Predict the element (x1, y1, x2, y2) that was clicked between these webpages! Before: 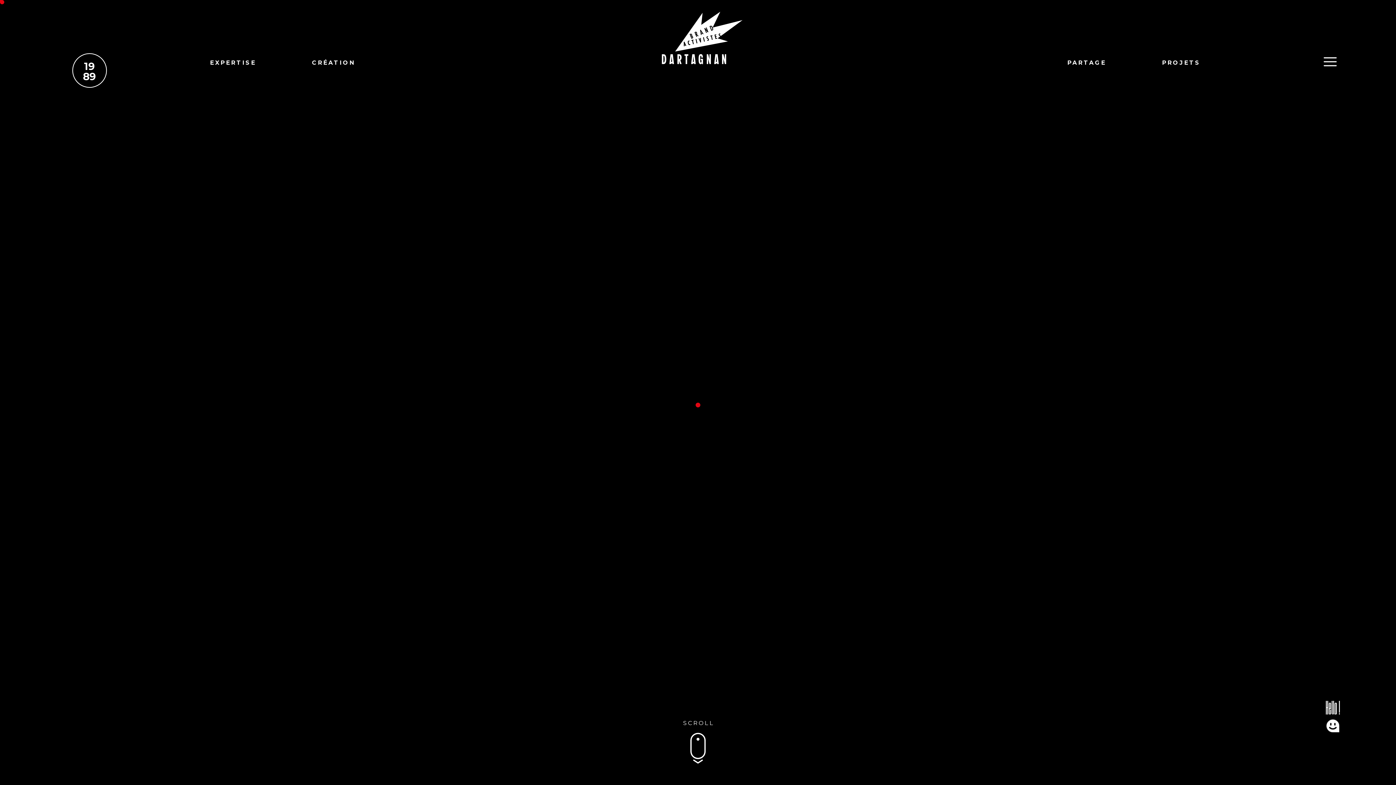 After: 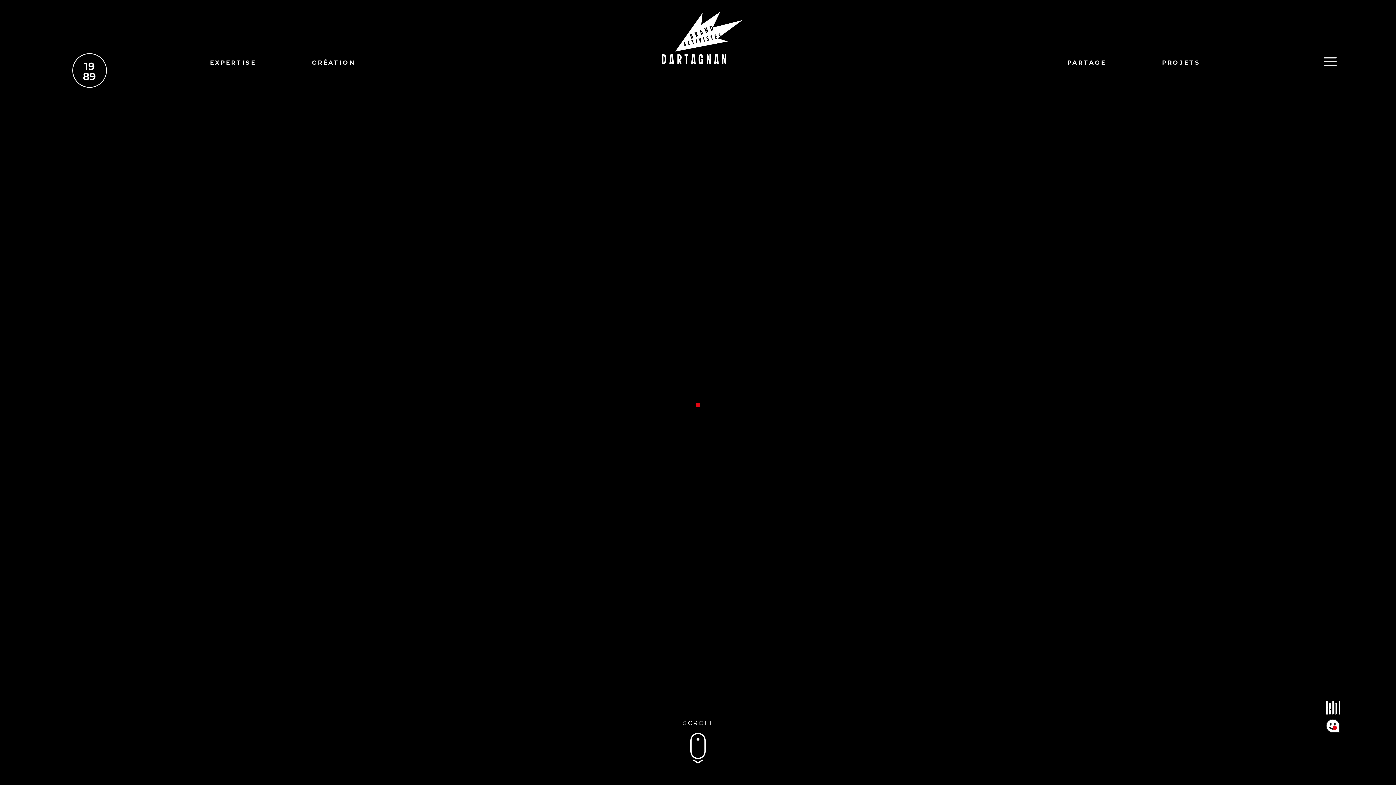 Action: bbox: (1325, 719, 1340, 733) label: Contactez-nous